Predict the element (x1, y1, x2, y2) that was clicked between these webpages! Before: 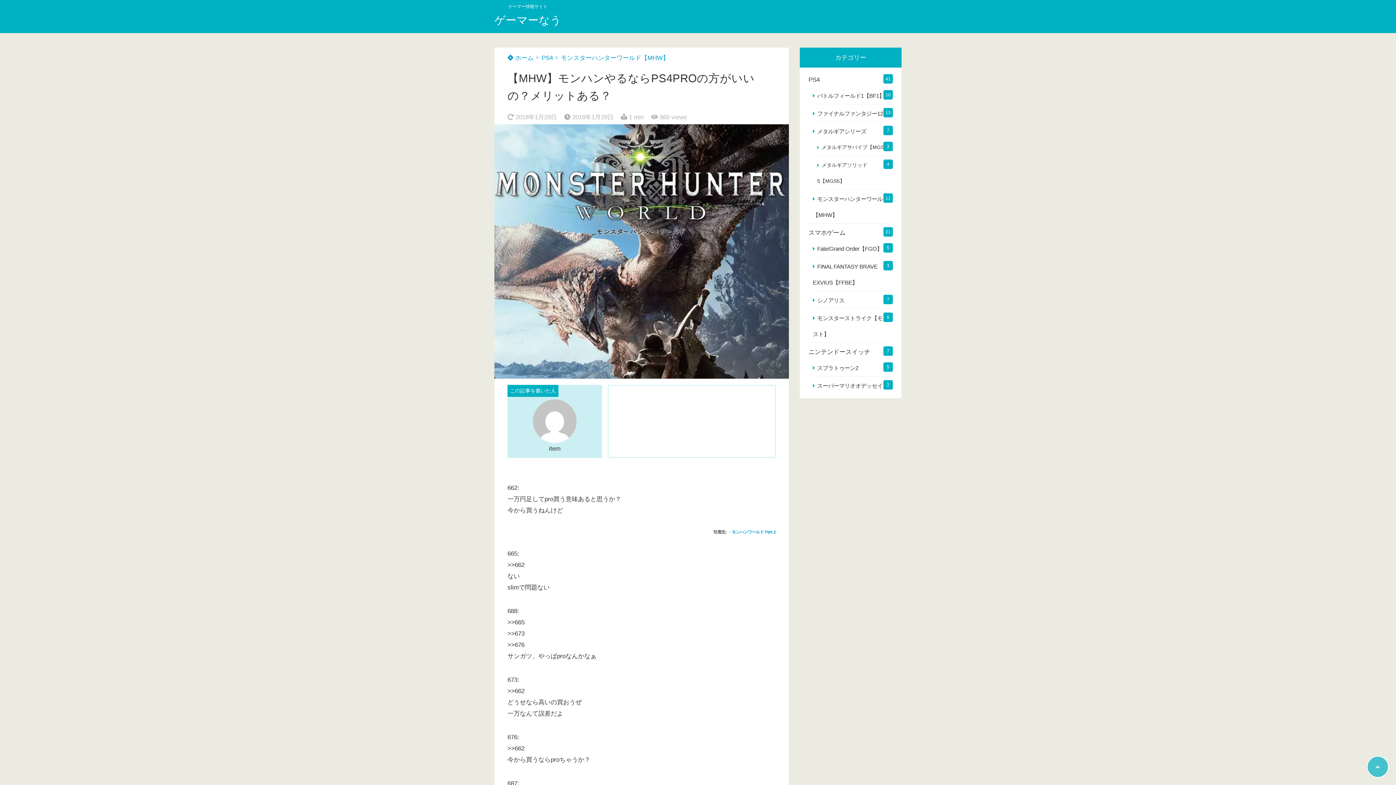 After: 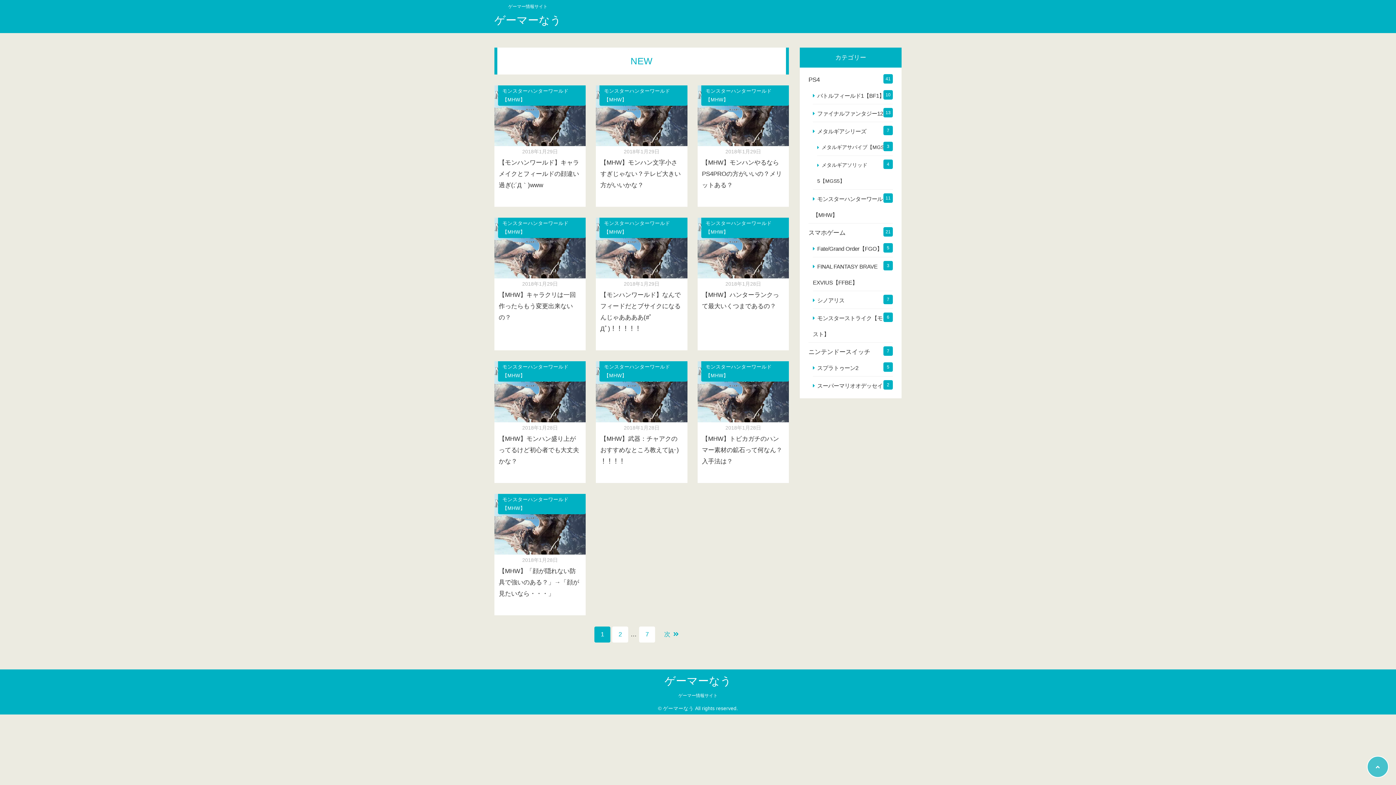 Action: label:  ホーム bbox: (507, 54, 533, 61)